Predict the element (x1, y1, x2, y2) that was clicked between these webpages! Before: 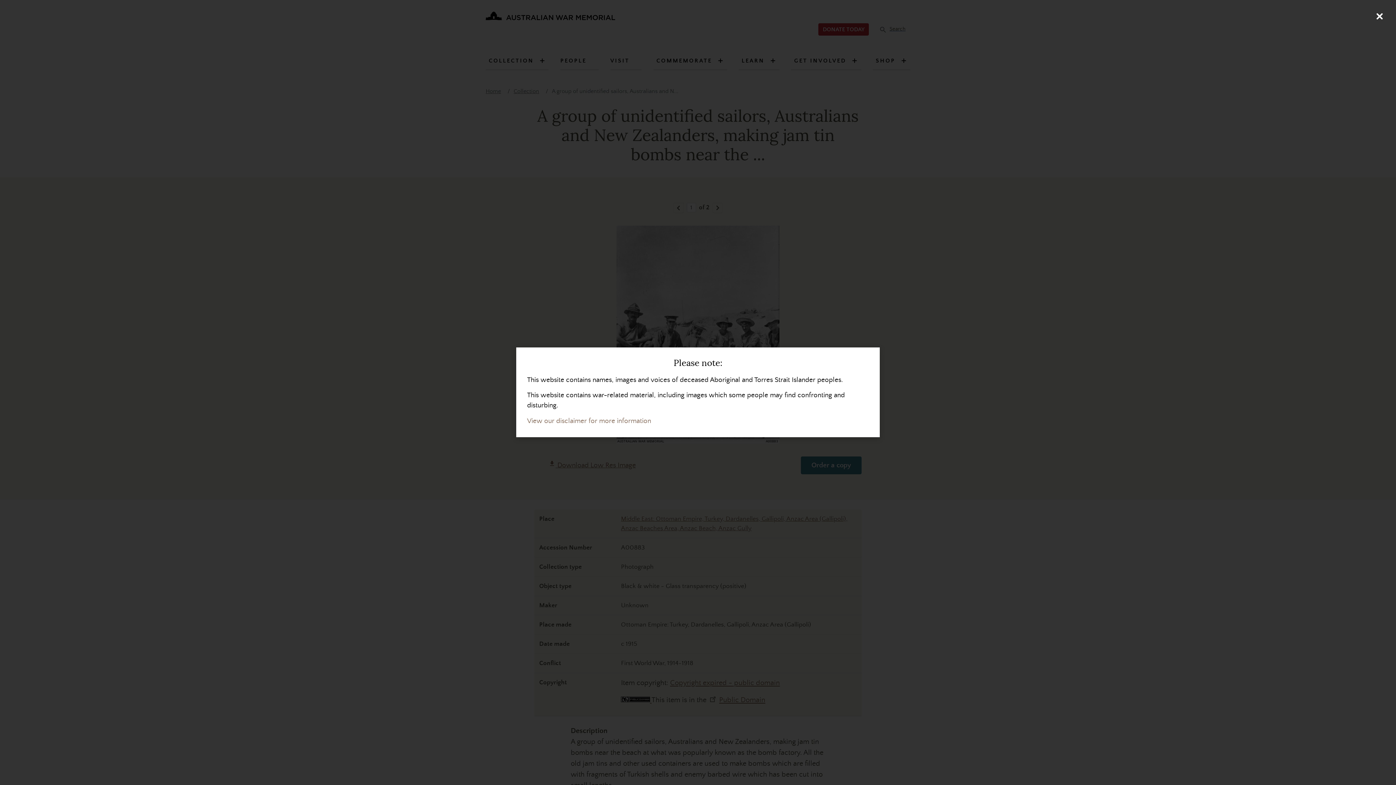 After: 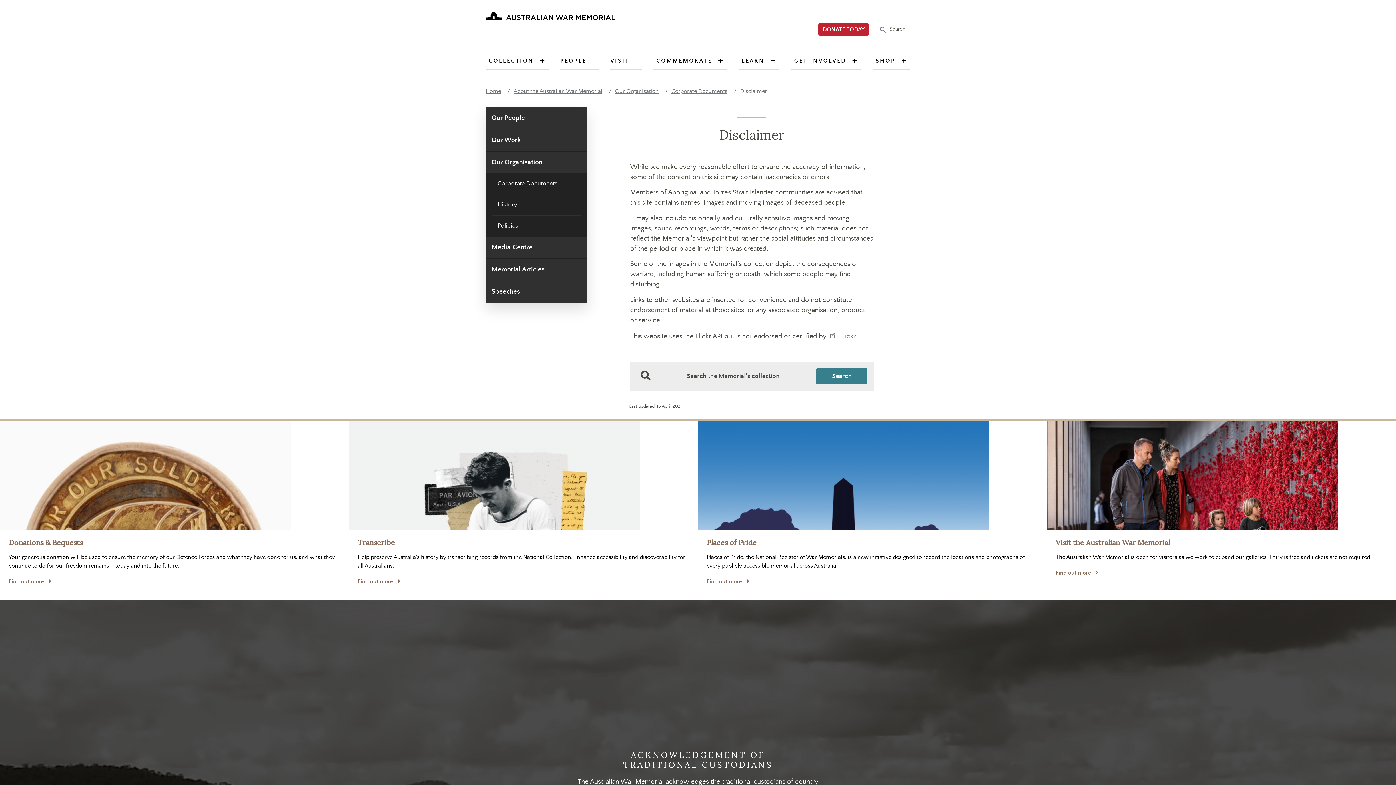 Action: label: View our disclaimer for more information bbox: (527, 417, 651, 425)